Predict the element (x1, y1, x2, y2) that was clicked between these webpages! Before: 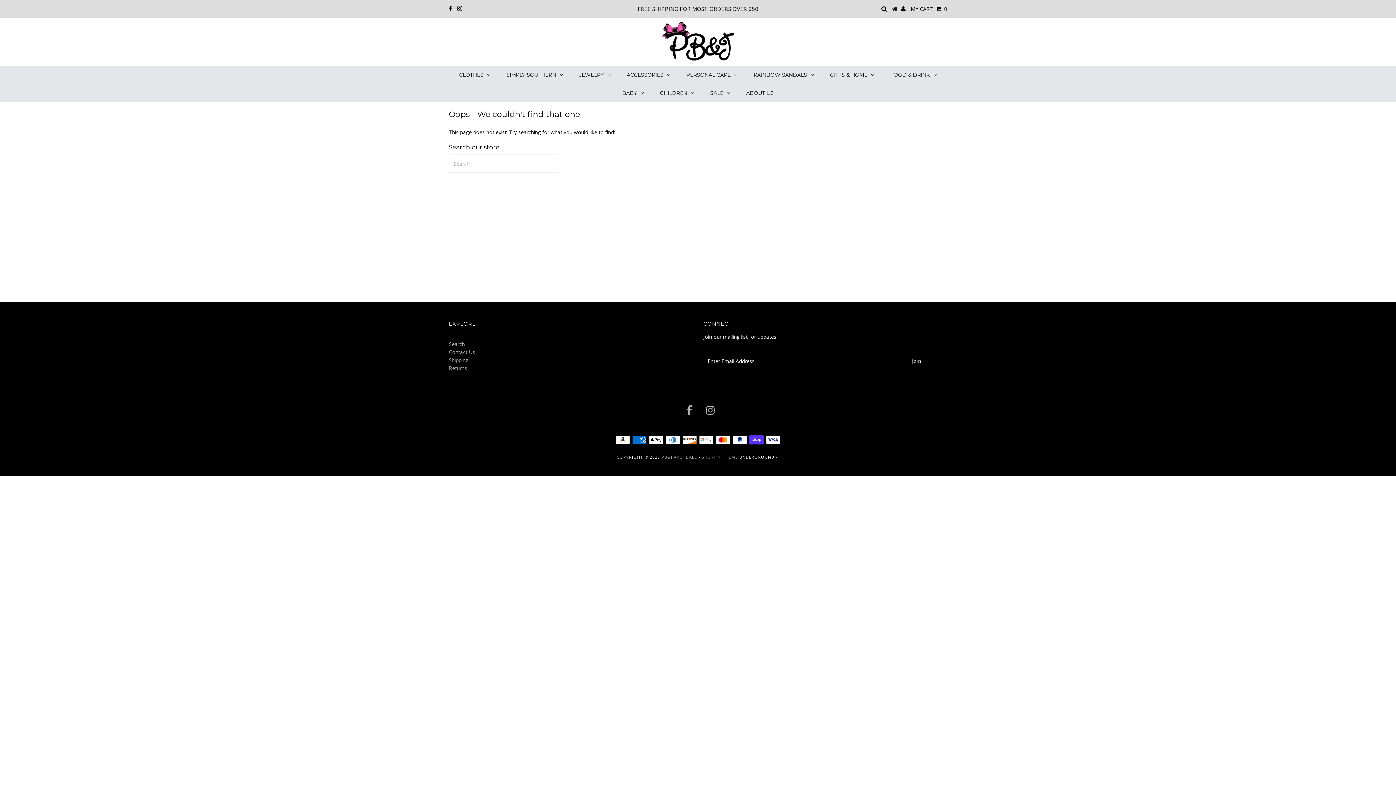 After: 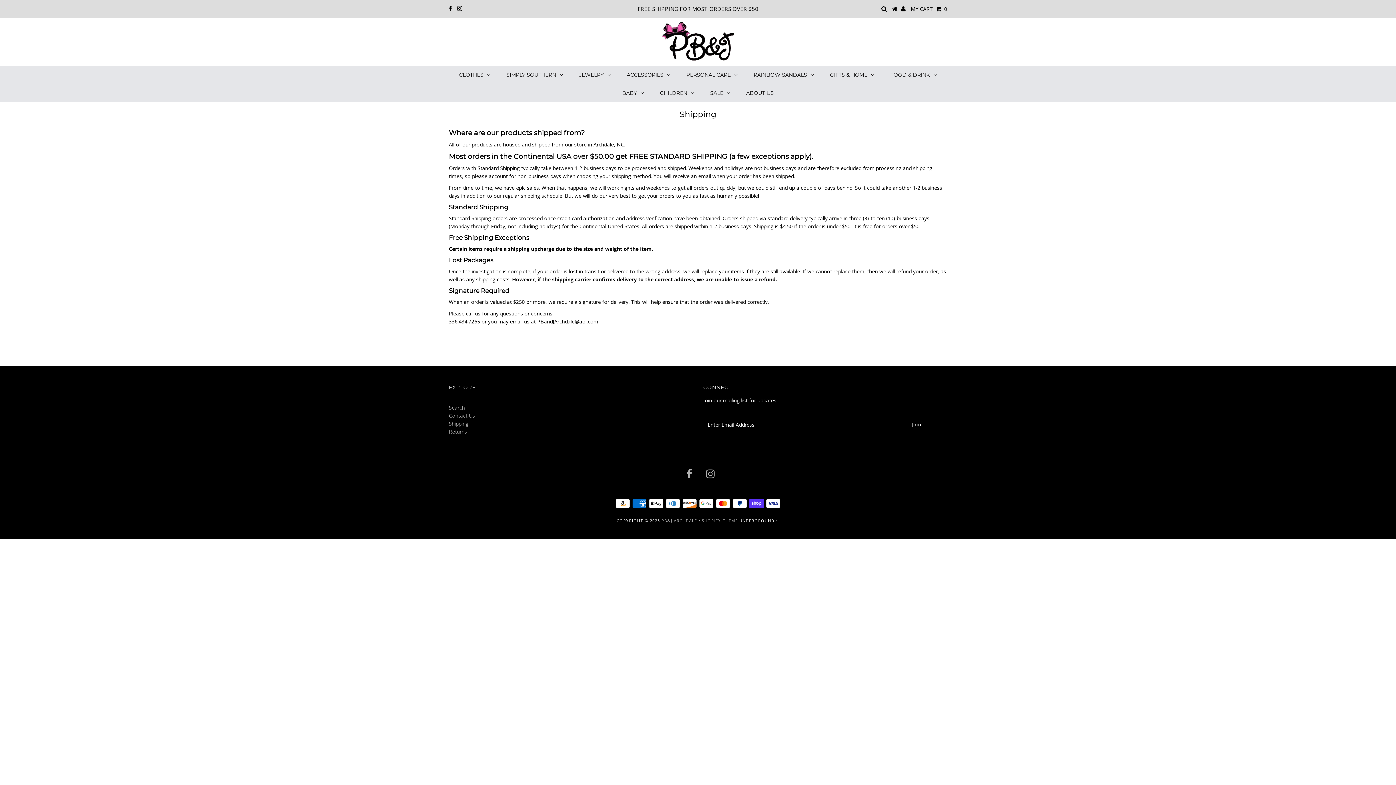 Action: bbox: (448, 356, 468, 363) label: Shipping